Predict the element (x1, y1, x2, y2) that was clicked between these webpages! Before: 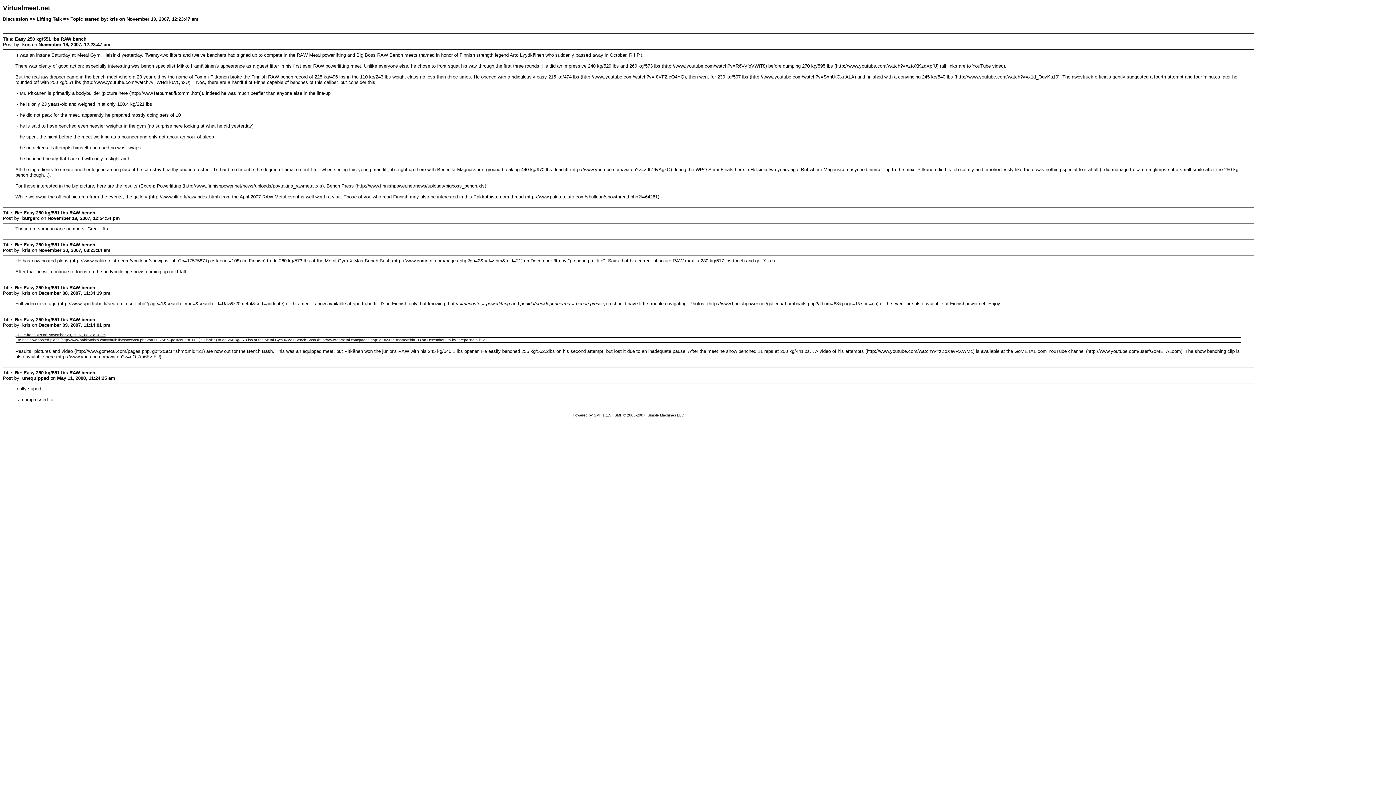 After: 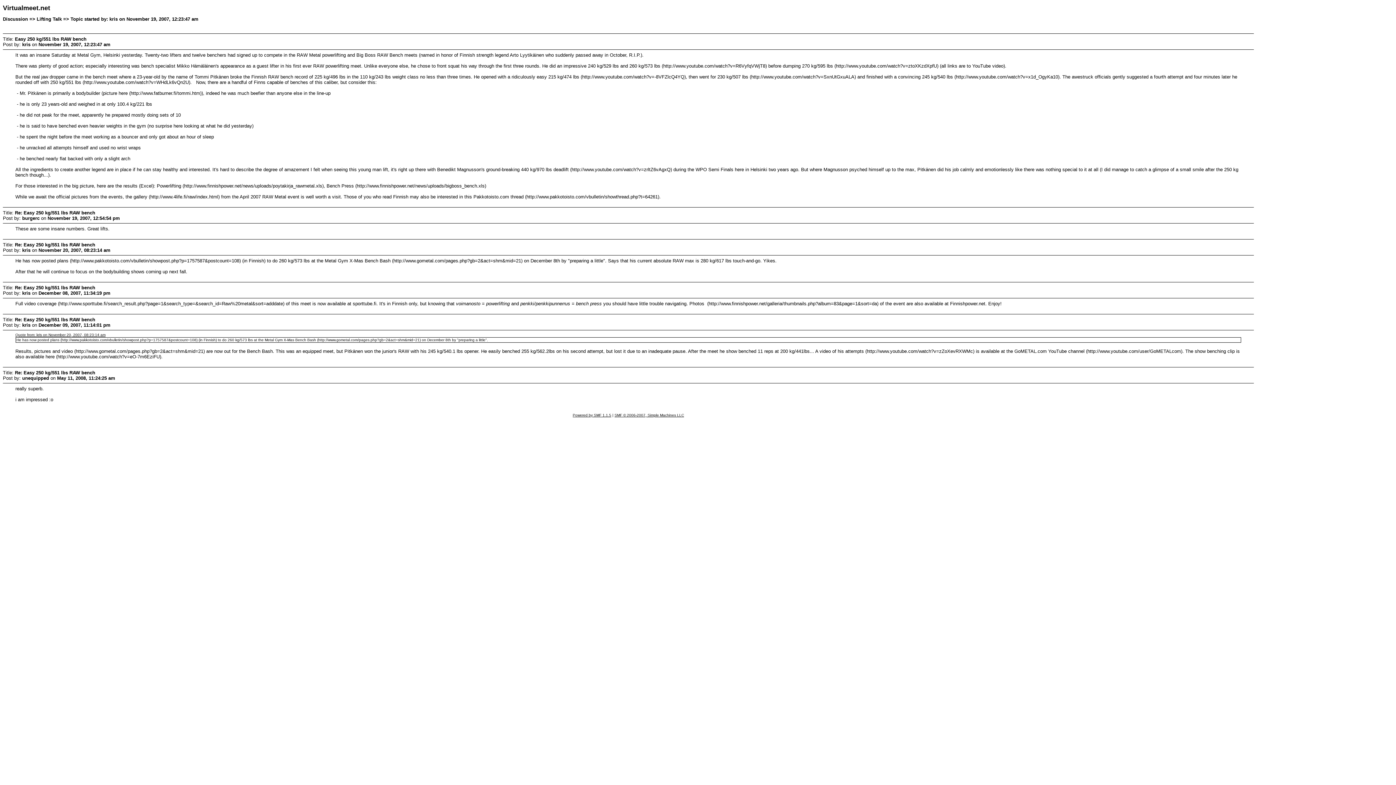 Action: bbox: (614, 413, 684, 417) label: SMF © 2006-2007, Simple Machines LLC